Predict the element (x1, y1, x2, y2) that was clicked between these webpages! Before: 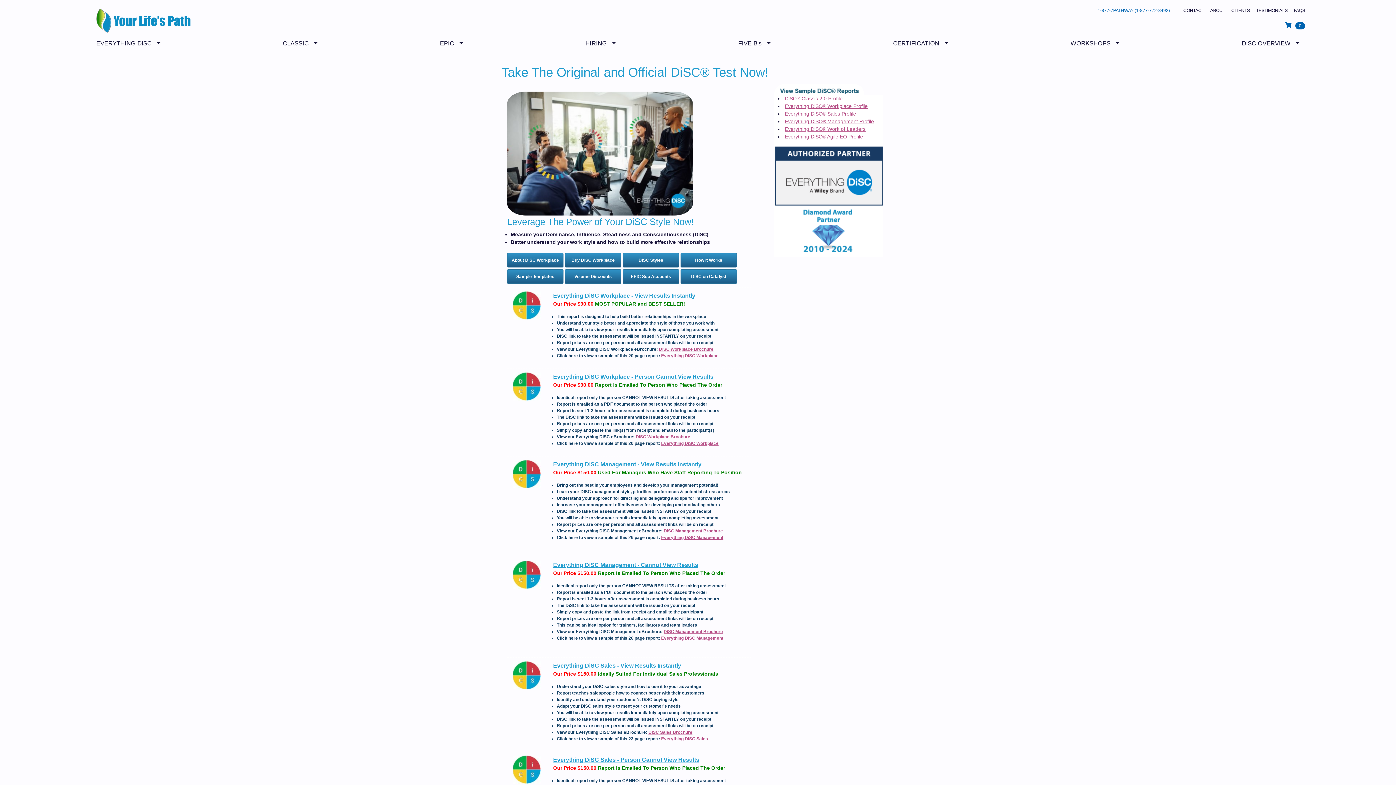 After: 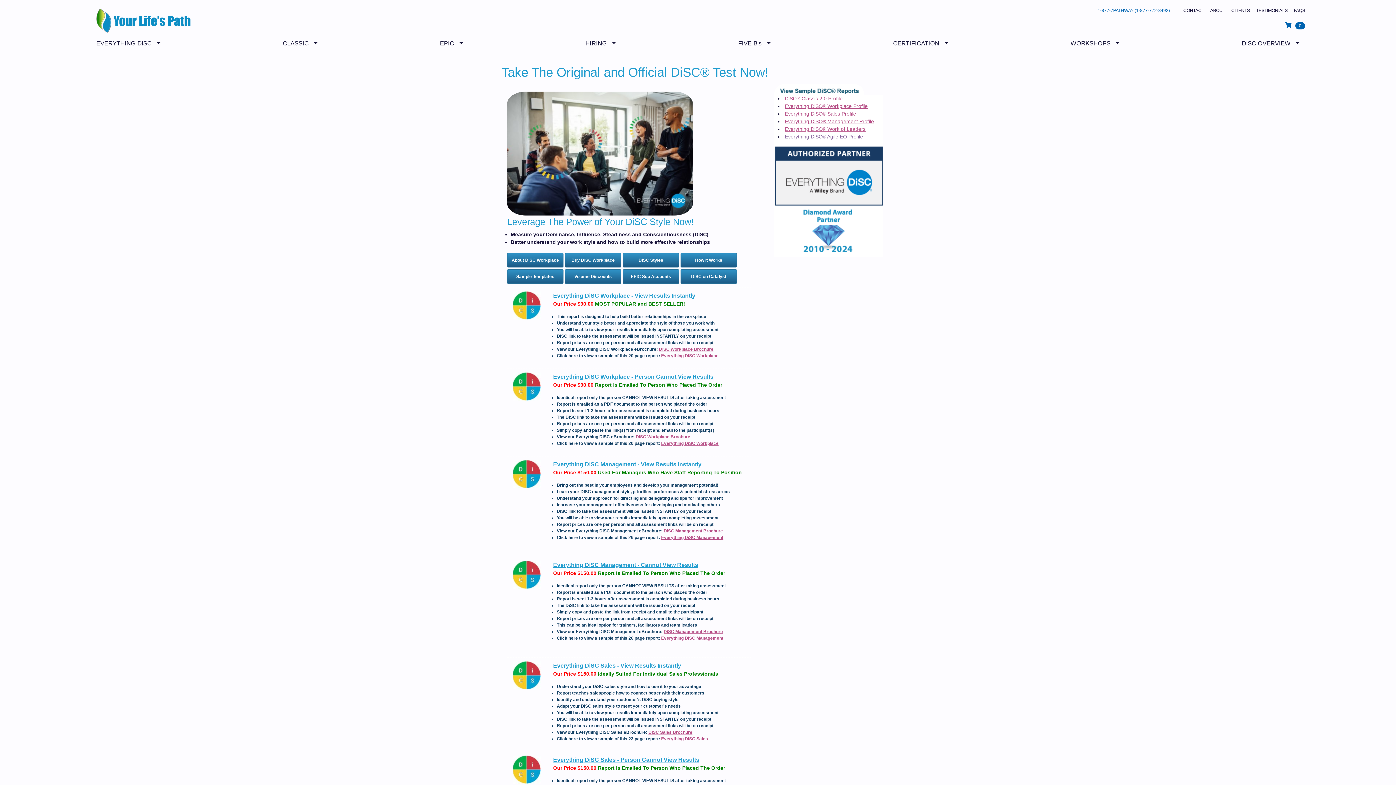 Action: label: Everything DiSC® Agile EQ Profile bbox: (785, 133, 863, 139)